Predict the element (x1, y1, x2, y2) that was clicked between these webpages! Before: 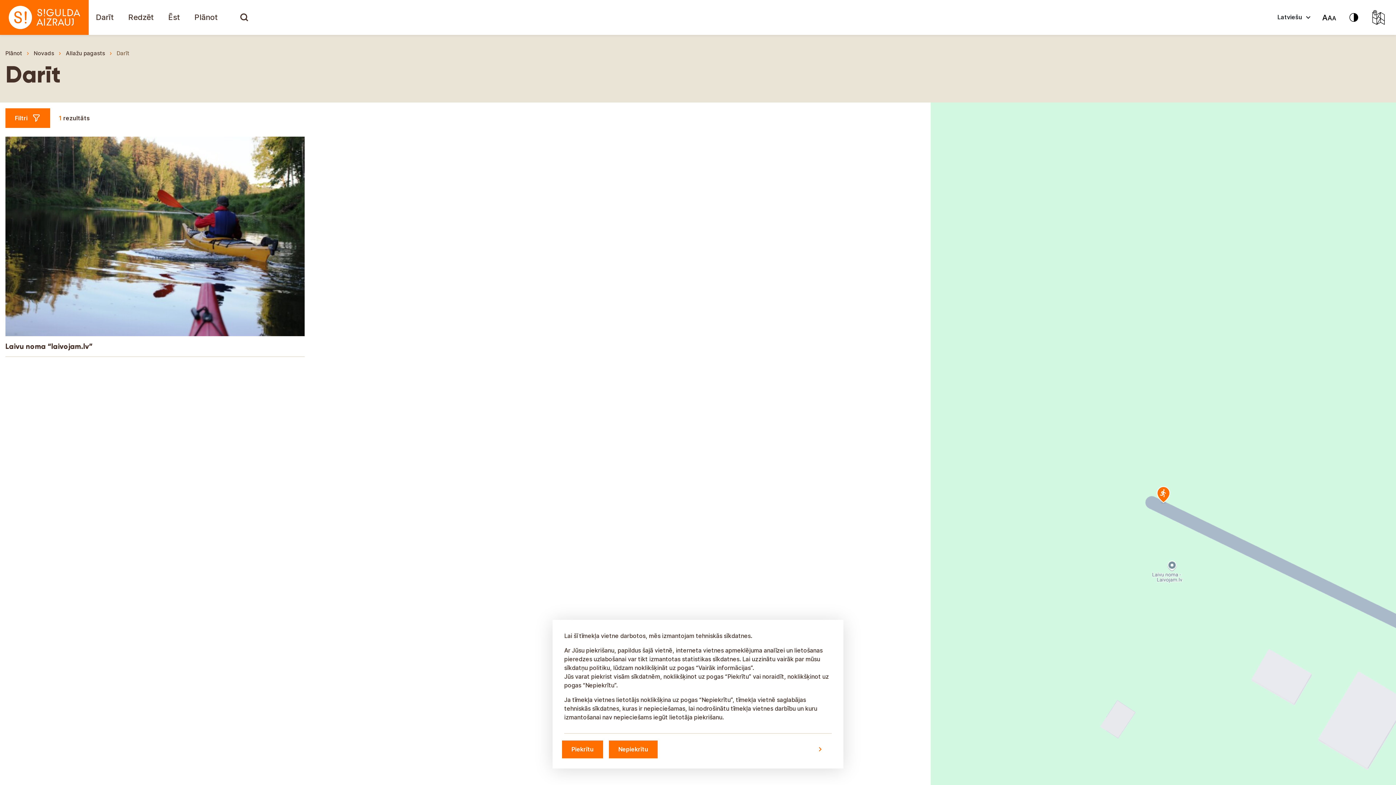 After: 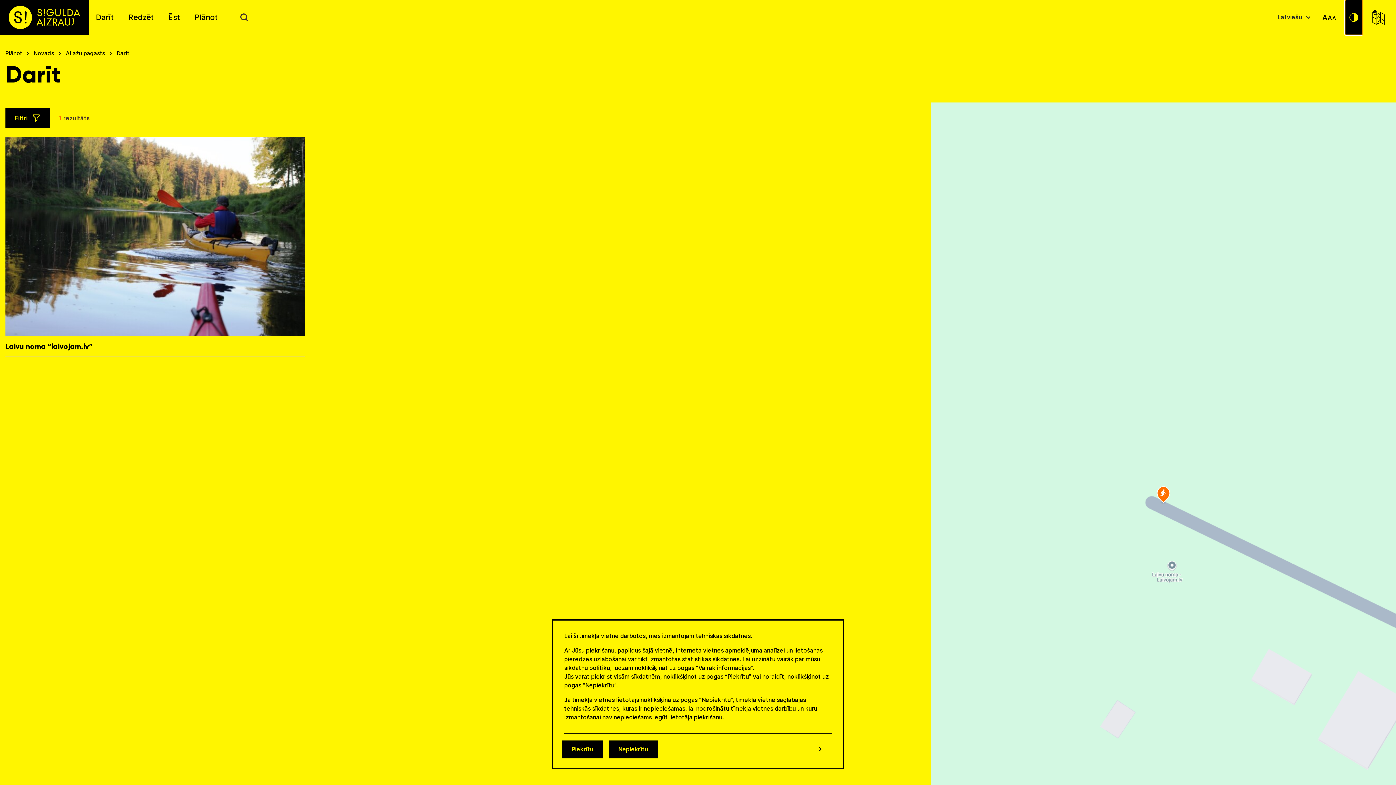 Action: bbox: (1345, 0, 1362, 34)